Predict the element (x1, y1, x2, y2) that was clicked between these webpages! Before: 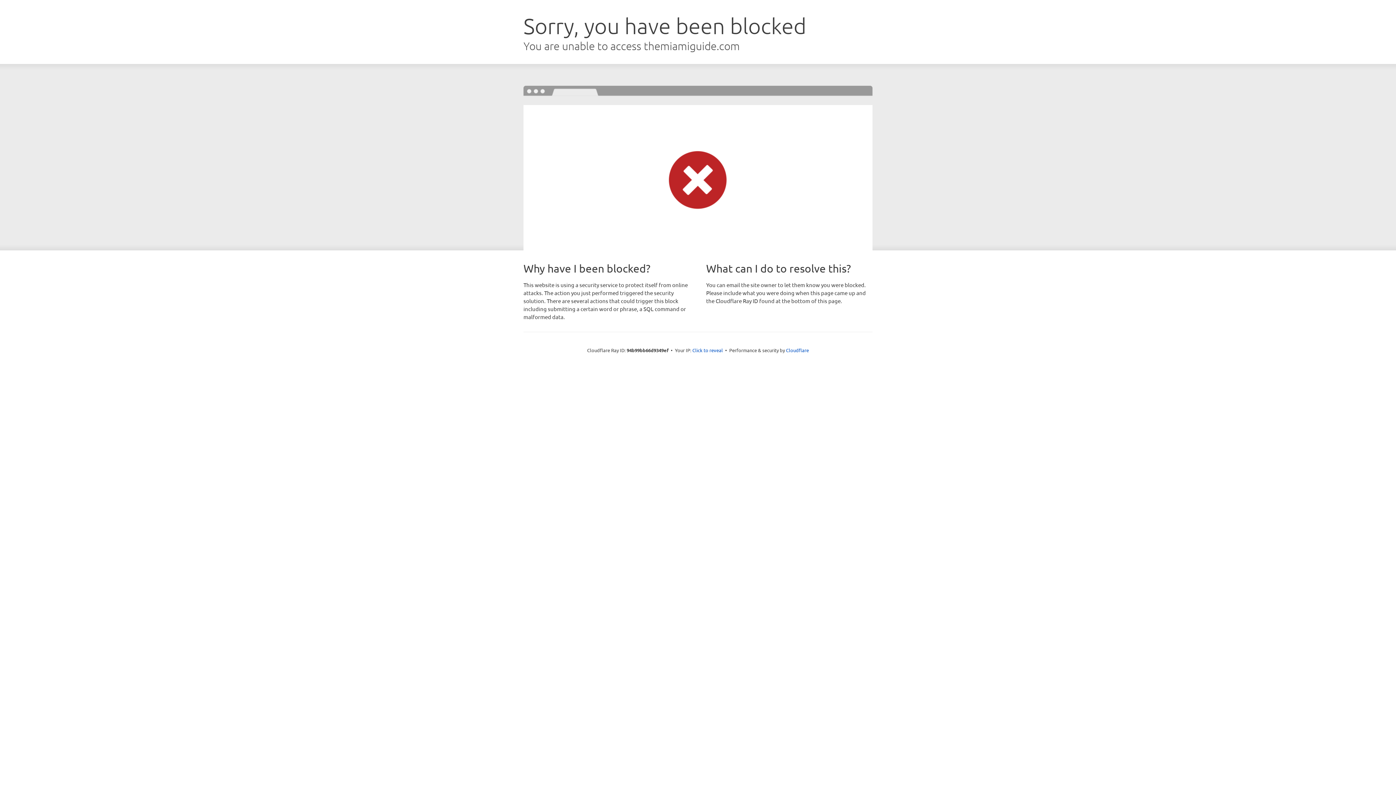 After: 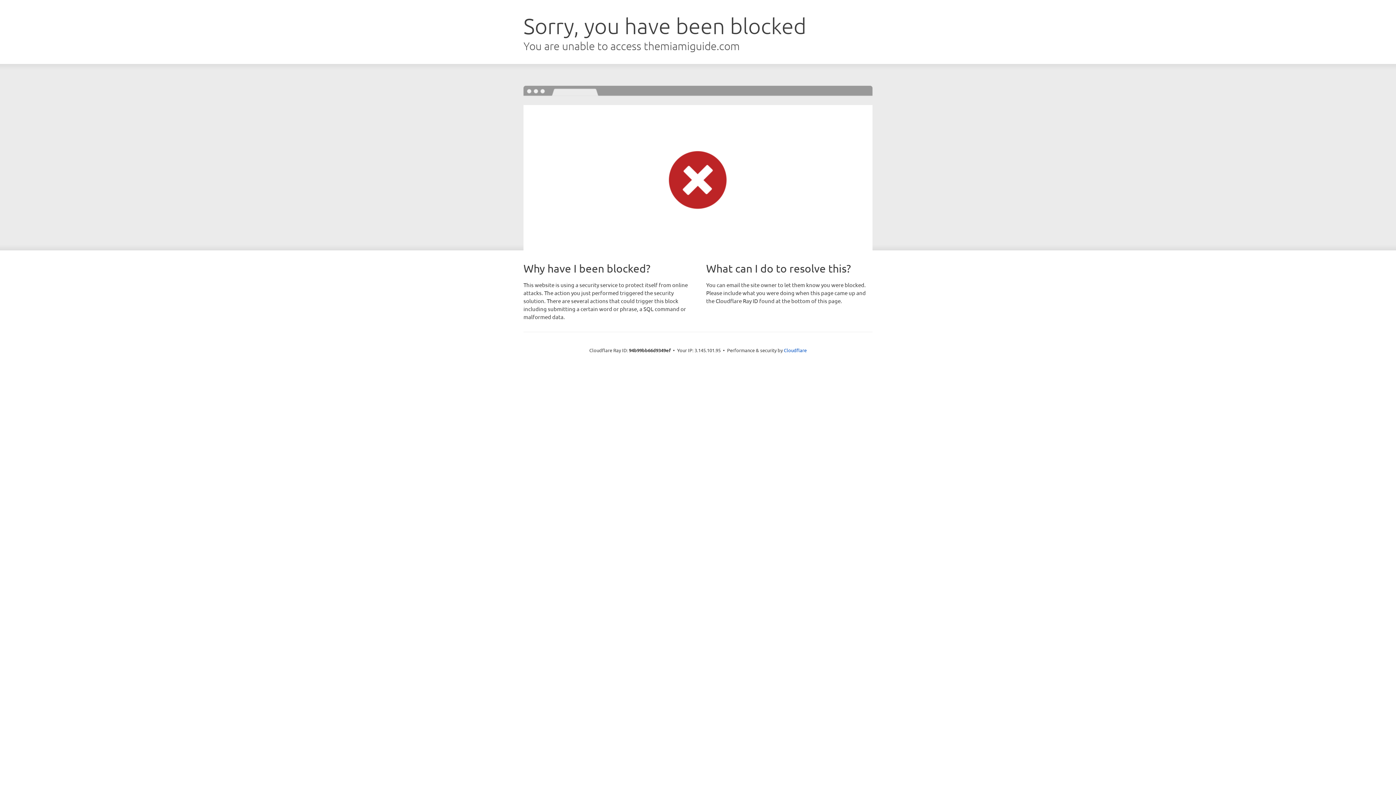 Action: label: Click to reveal bbox: (692, 346, 723, 353)